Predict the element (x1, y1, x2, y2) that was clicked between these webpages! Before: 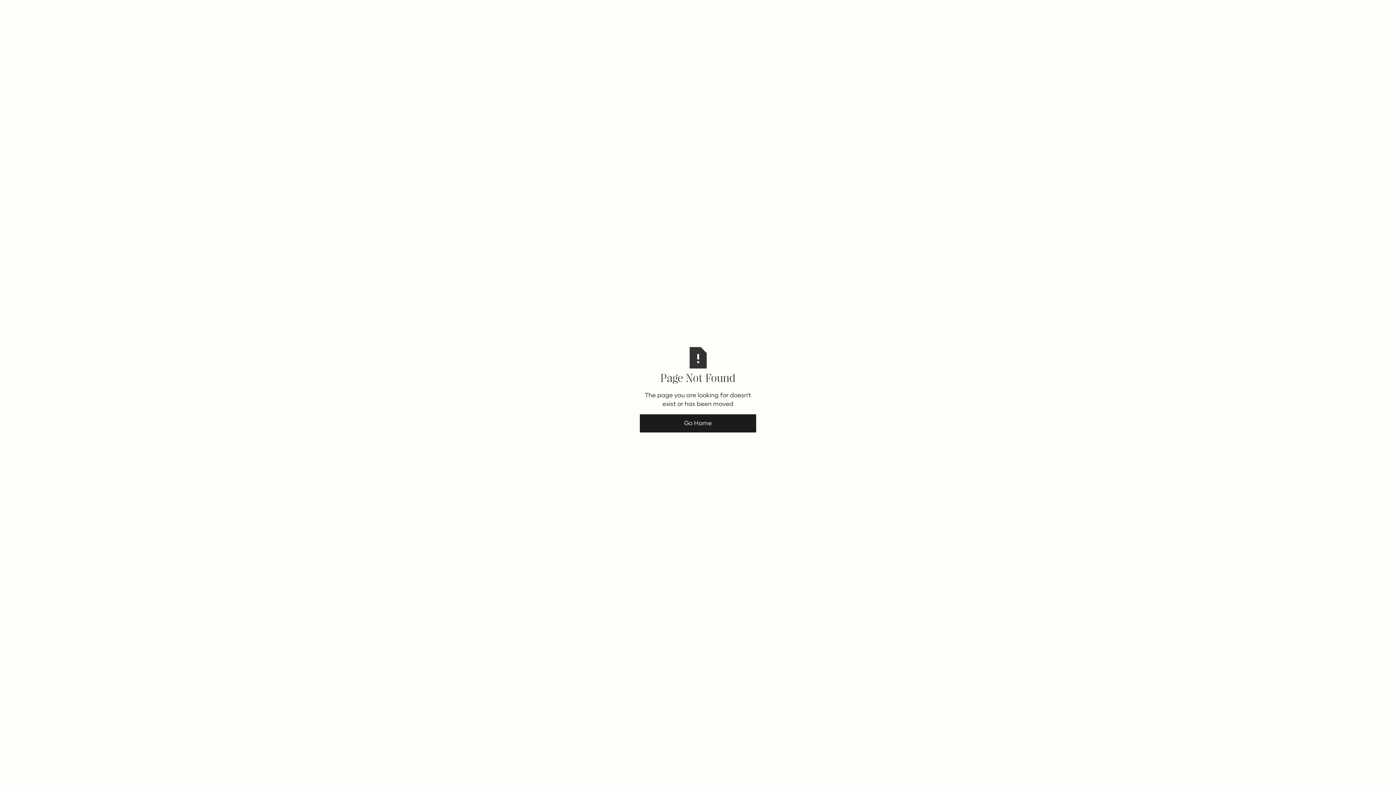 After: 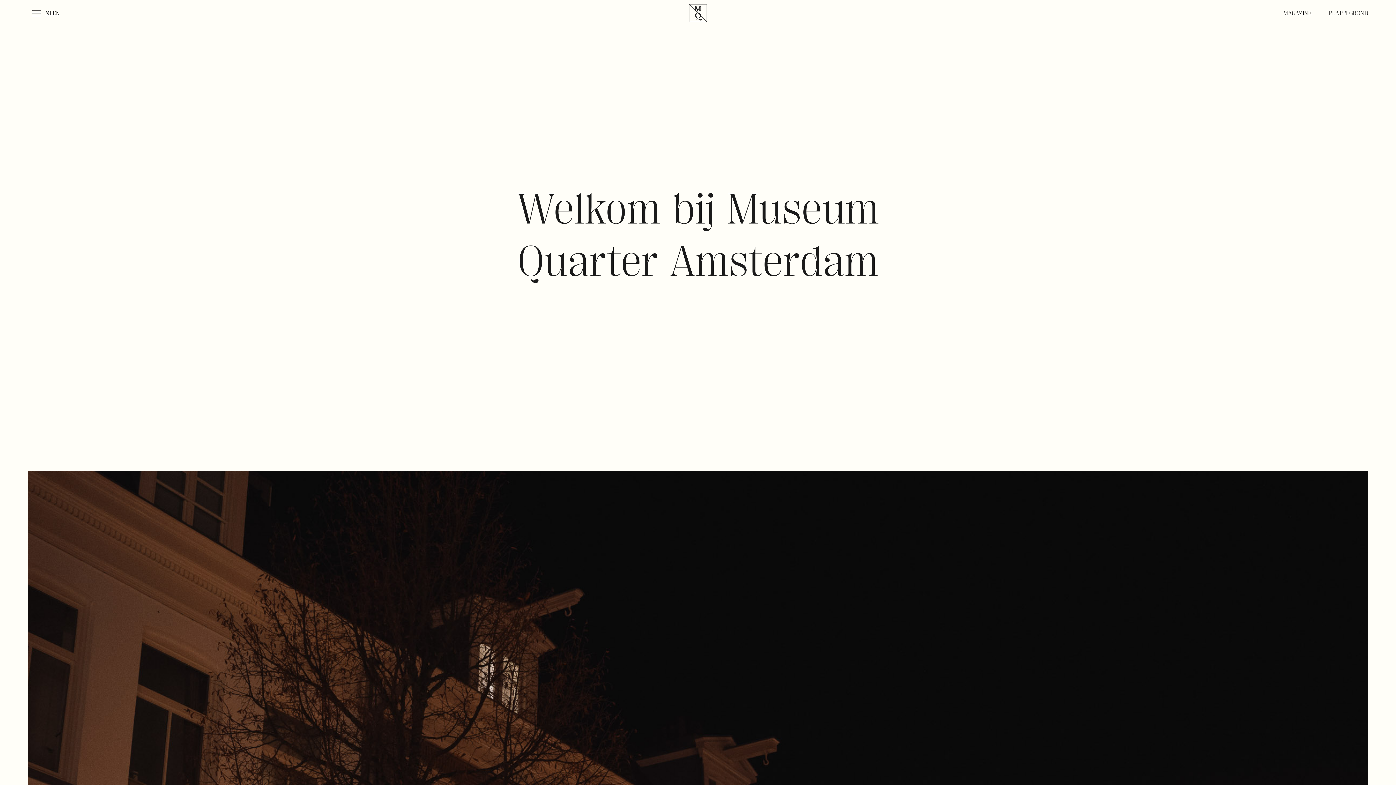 Action: label: Go Home bbox: (640, 414, 756, 432)